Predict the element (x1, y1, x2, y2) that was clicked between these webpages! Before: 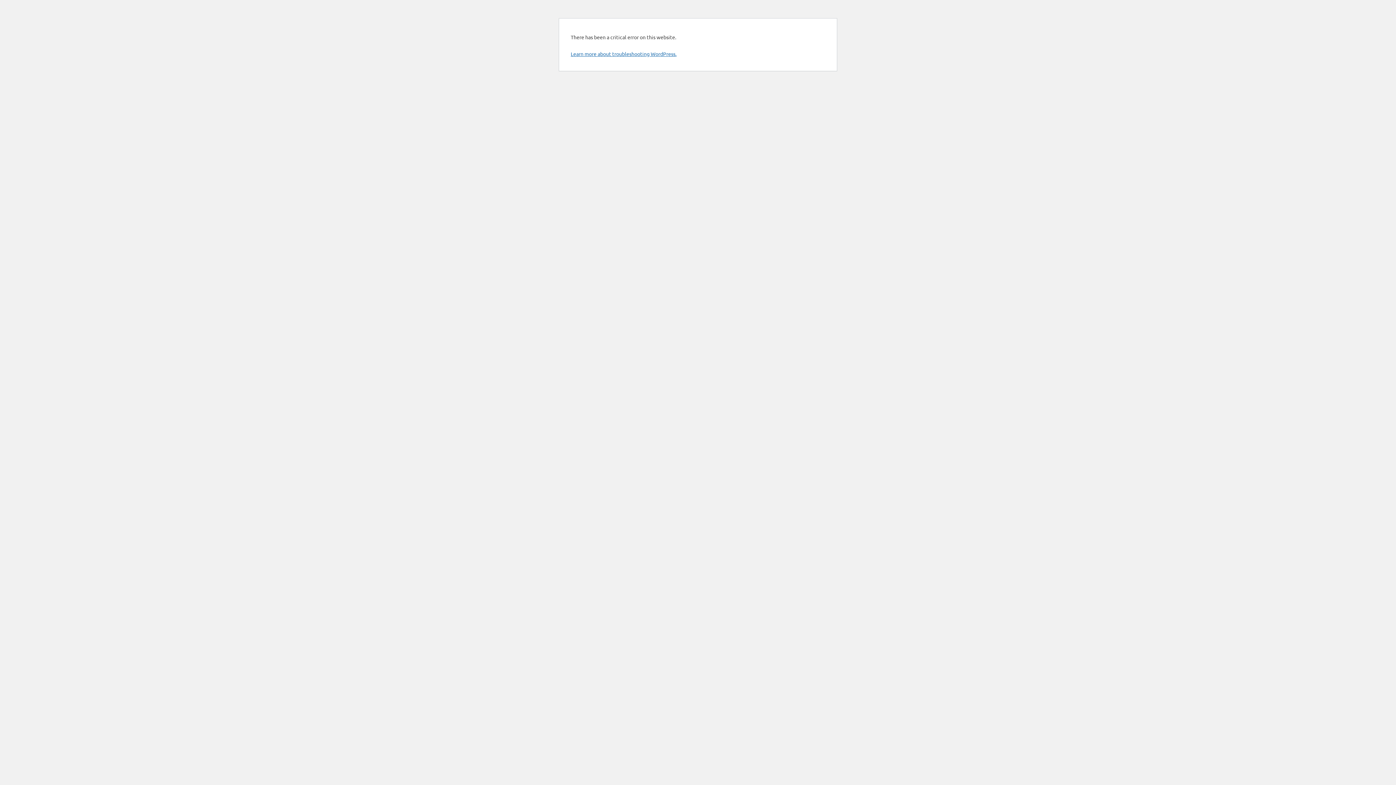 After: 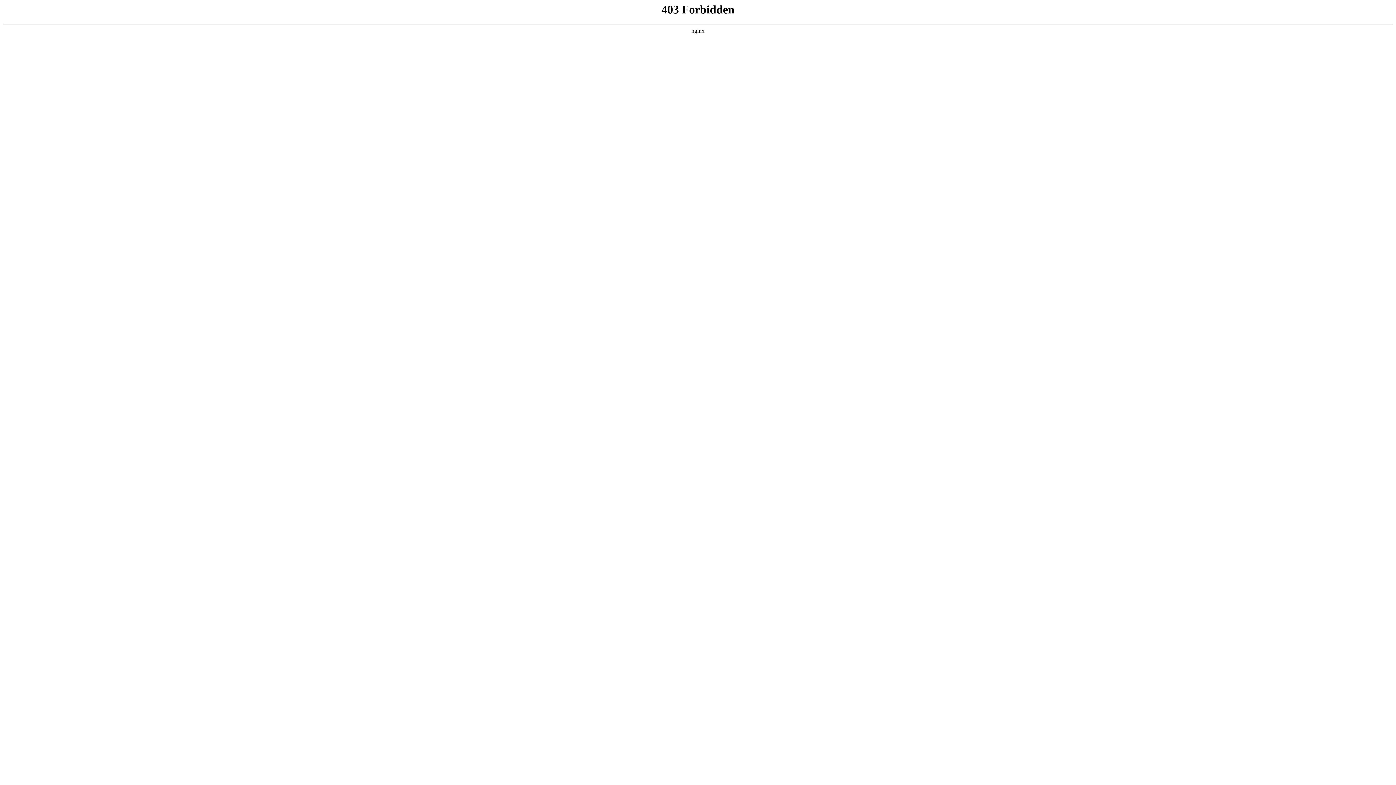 Action: label: Learn more about troubleshooting WordPress. bbox: (570, 50, 676, 57)